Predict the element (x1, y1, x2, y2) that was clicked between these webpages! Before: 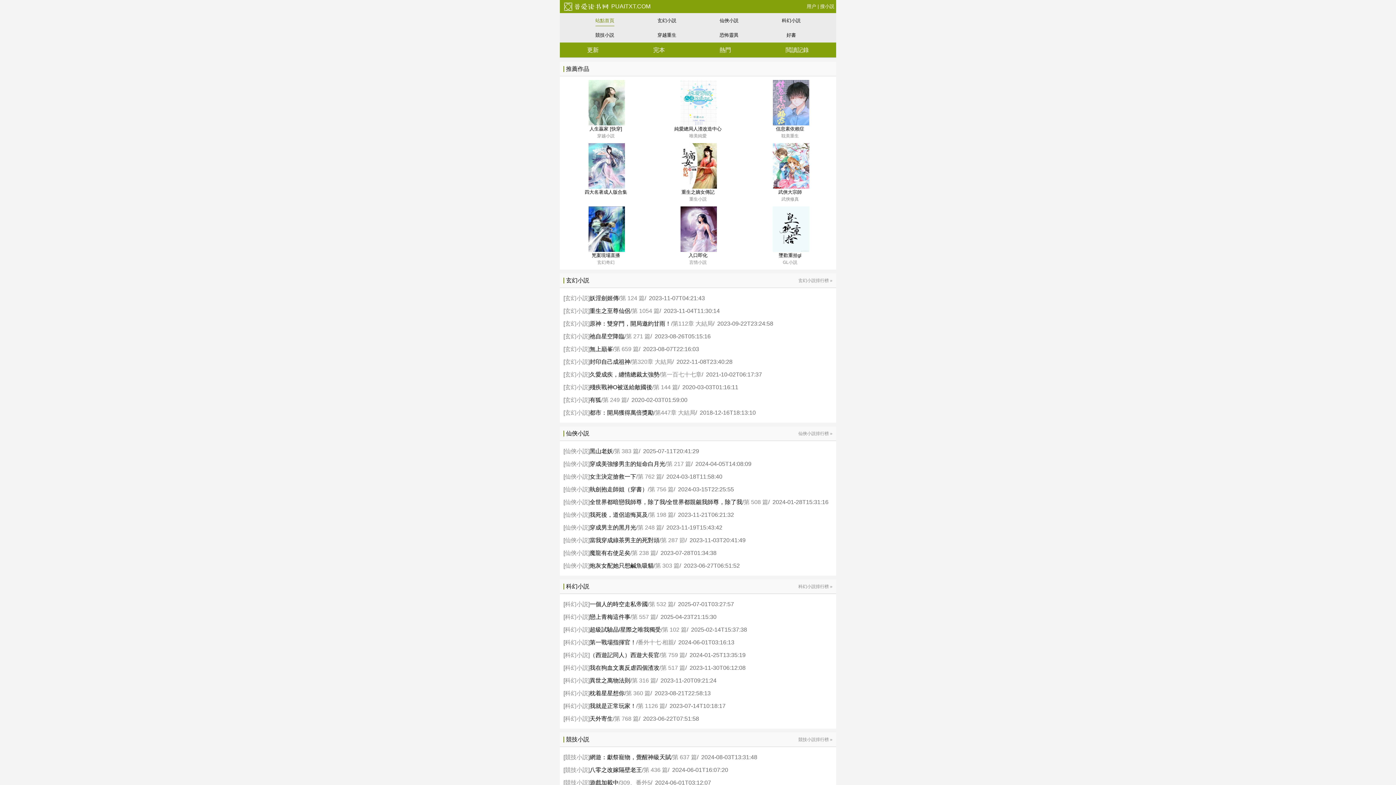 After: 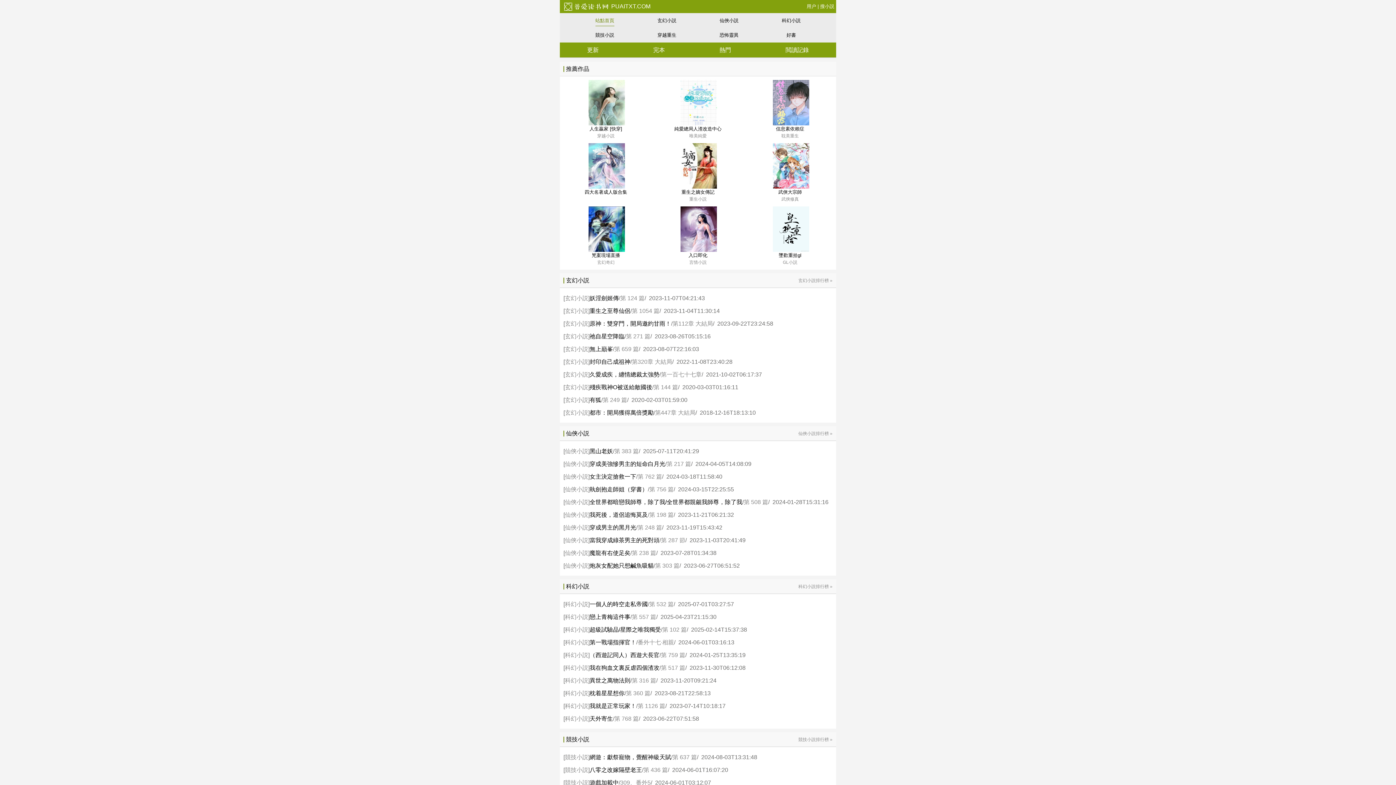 Action: label: 第 316 篇 bbox: (632, 677, 656, 684)